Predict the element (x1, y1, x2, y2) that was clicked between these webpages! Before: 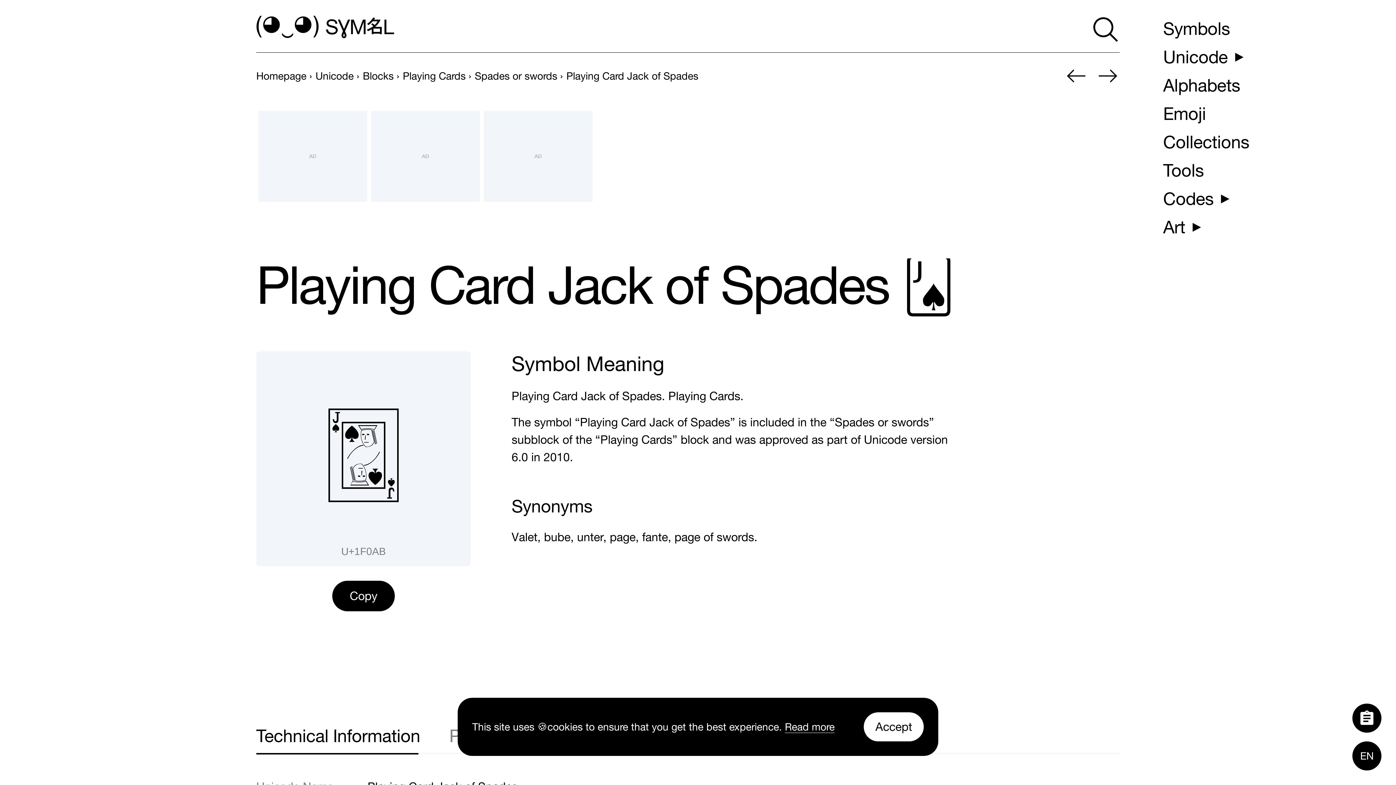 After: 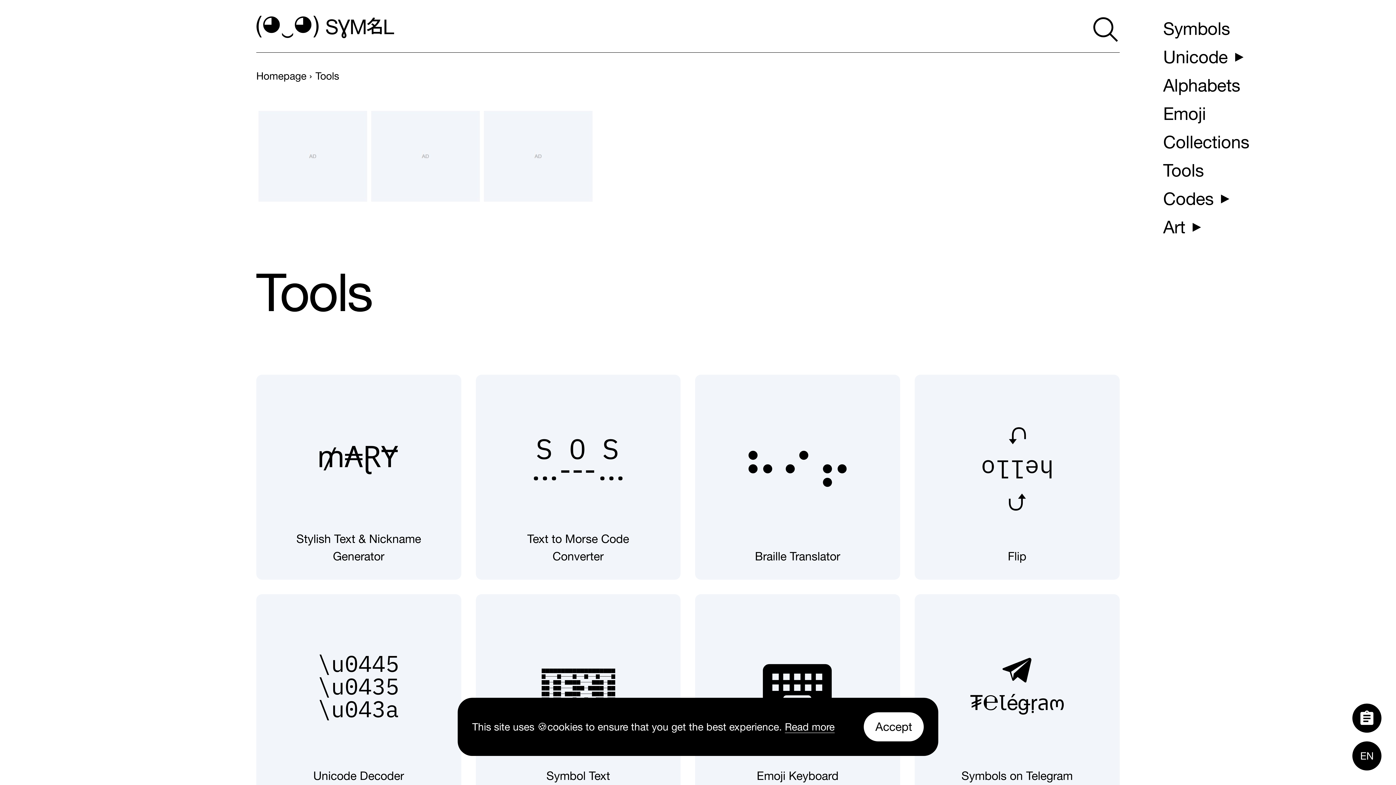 Action: label: Tools bbox: (1157, 156, 1209, 184)